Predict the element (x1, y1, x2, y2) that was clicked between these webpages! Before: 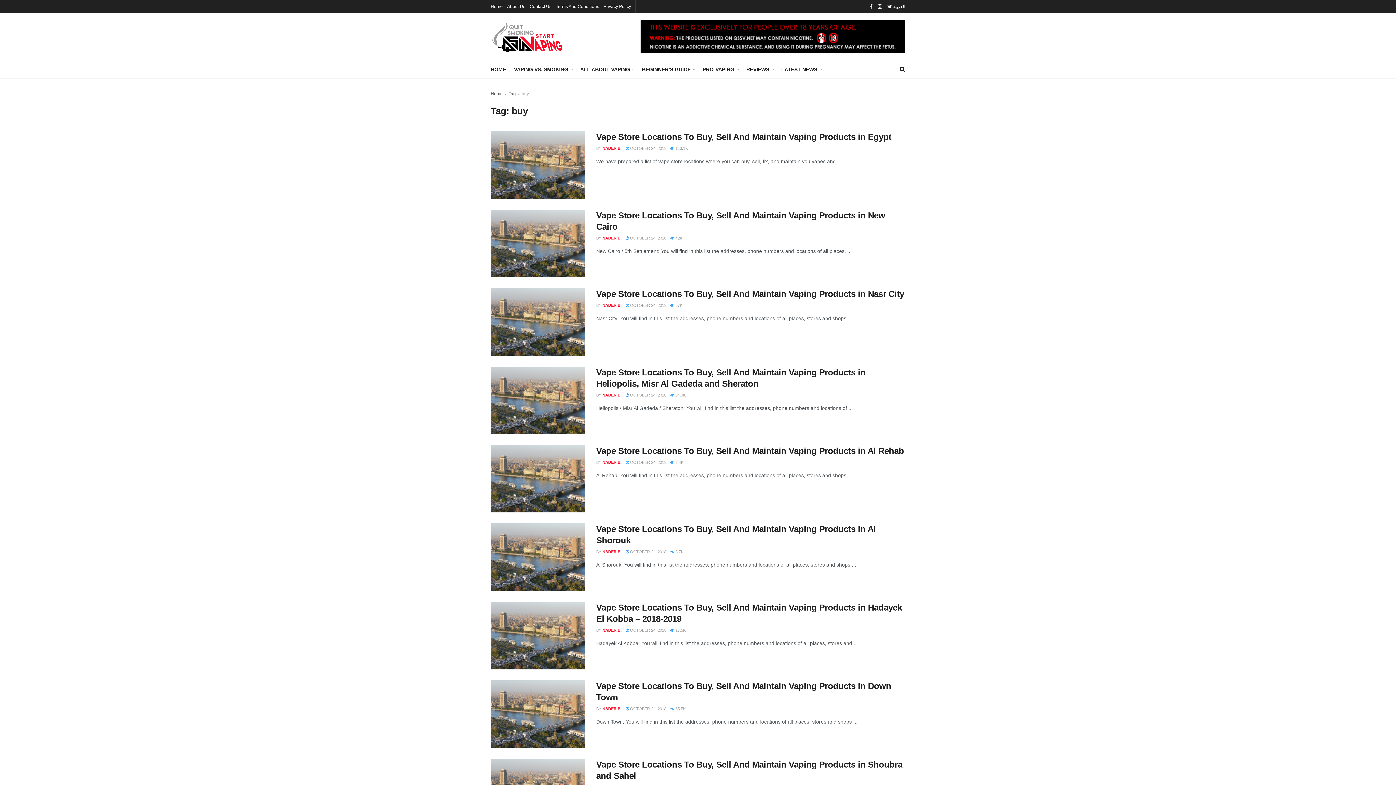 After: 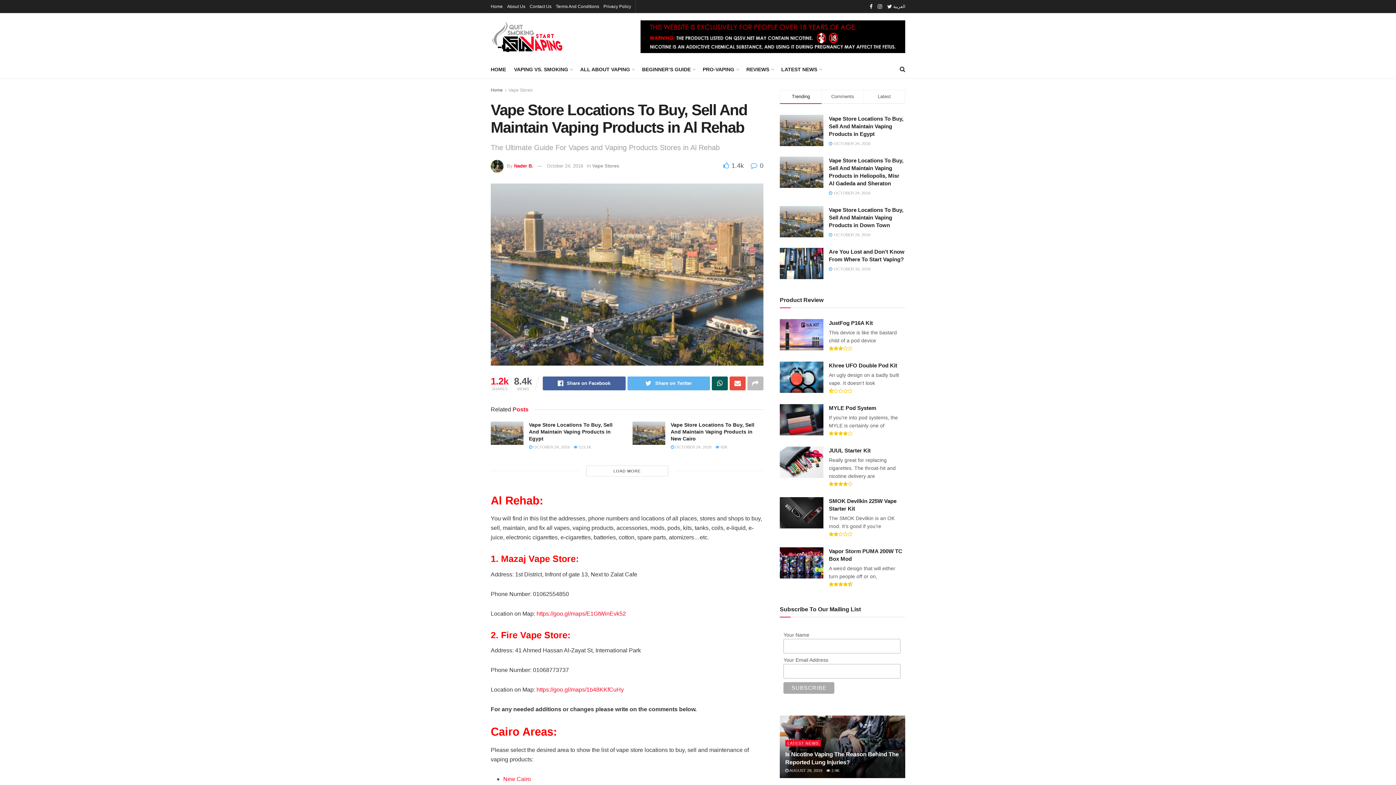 Action: bbox: (625, 460, 666, 464) label:  OCTOBER 24, 2018